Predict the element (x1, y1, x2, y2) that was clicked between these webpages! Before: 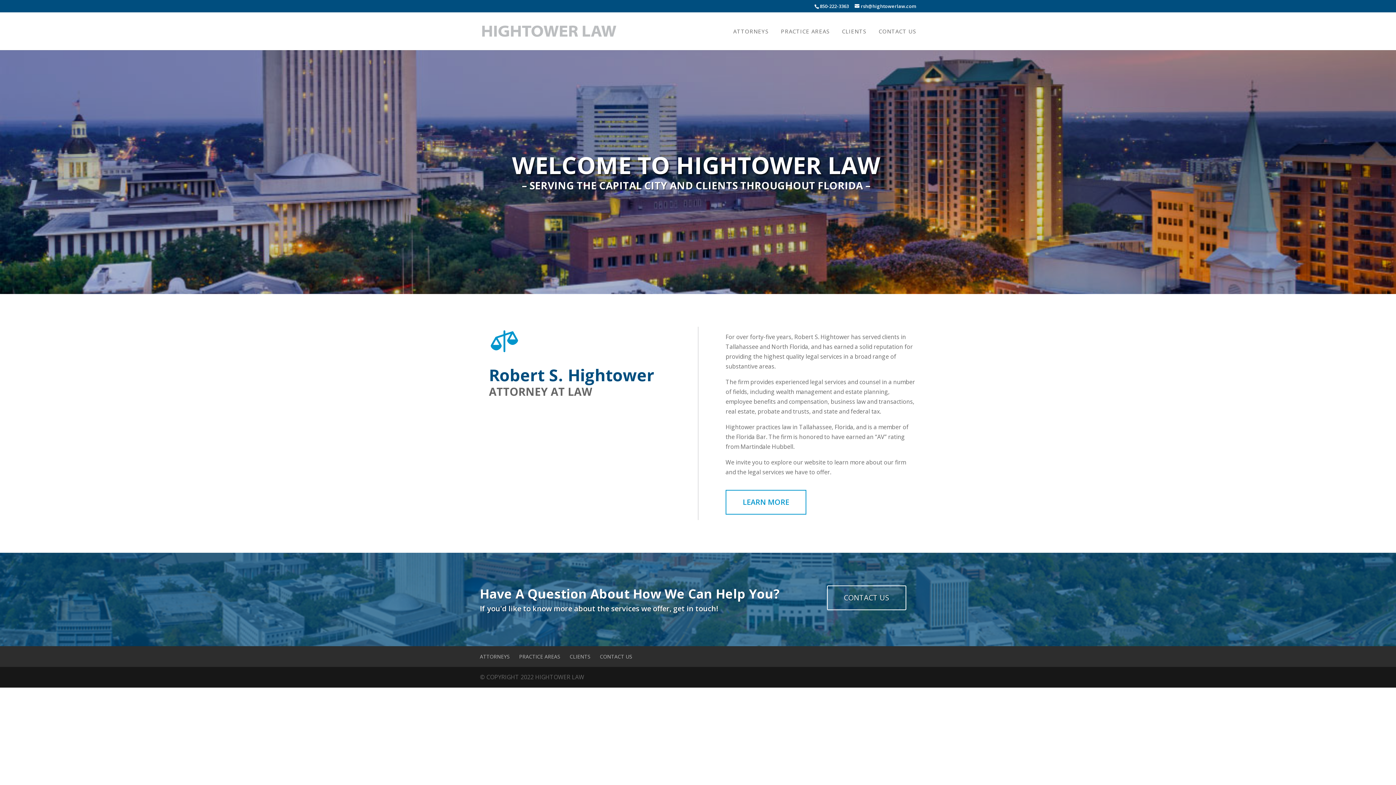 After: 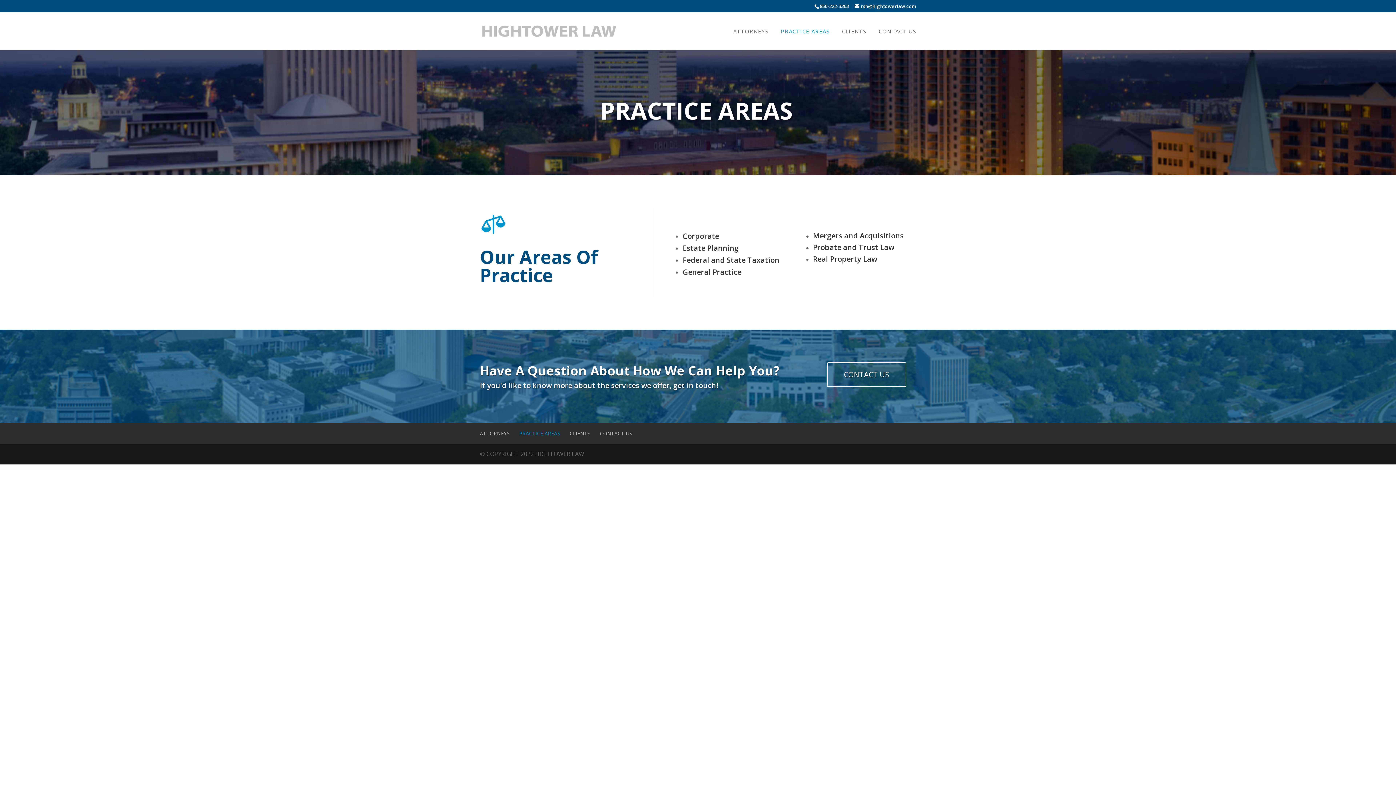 Action: label: PRACTICE AREAS bbox: (519, 653, 560, 660)